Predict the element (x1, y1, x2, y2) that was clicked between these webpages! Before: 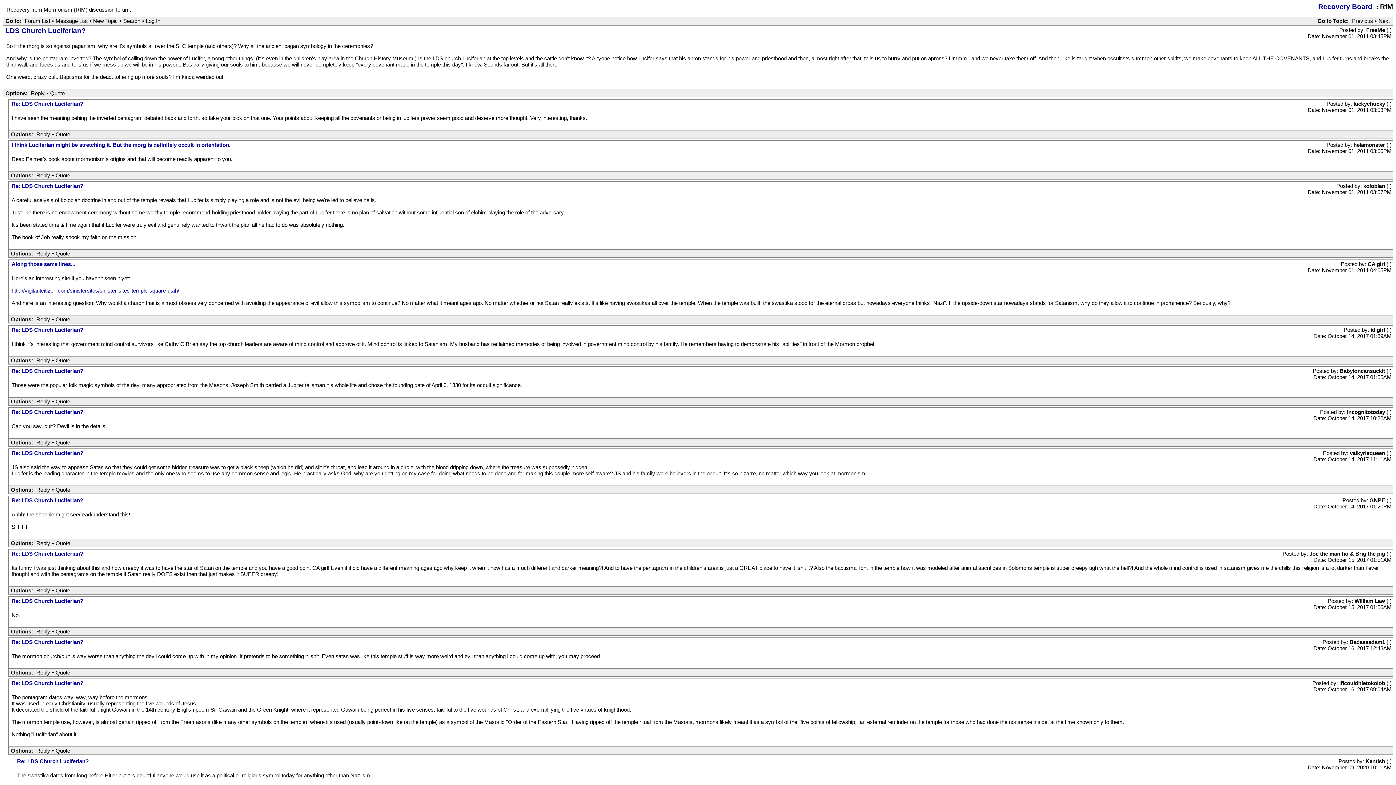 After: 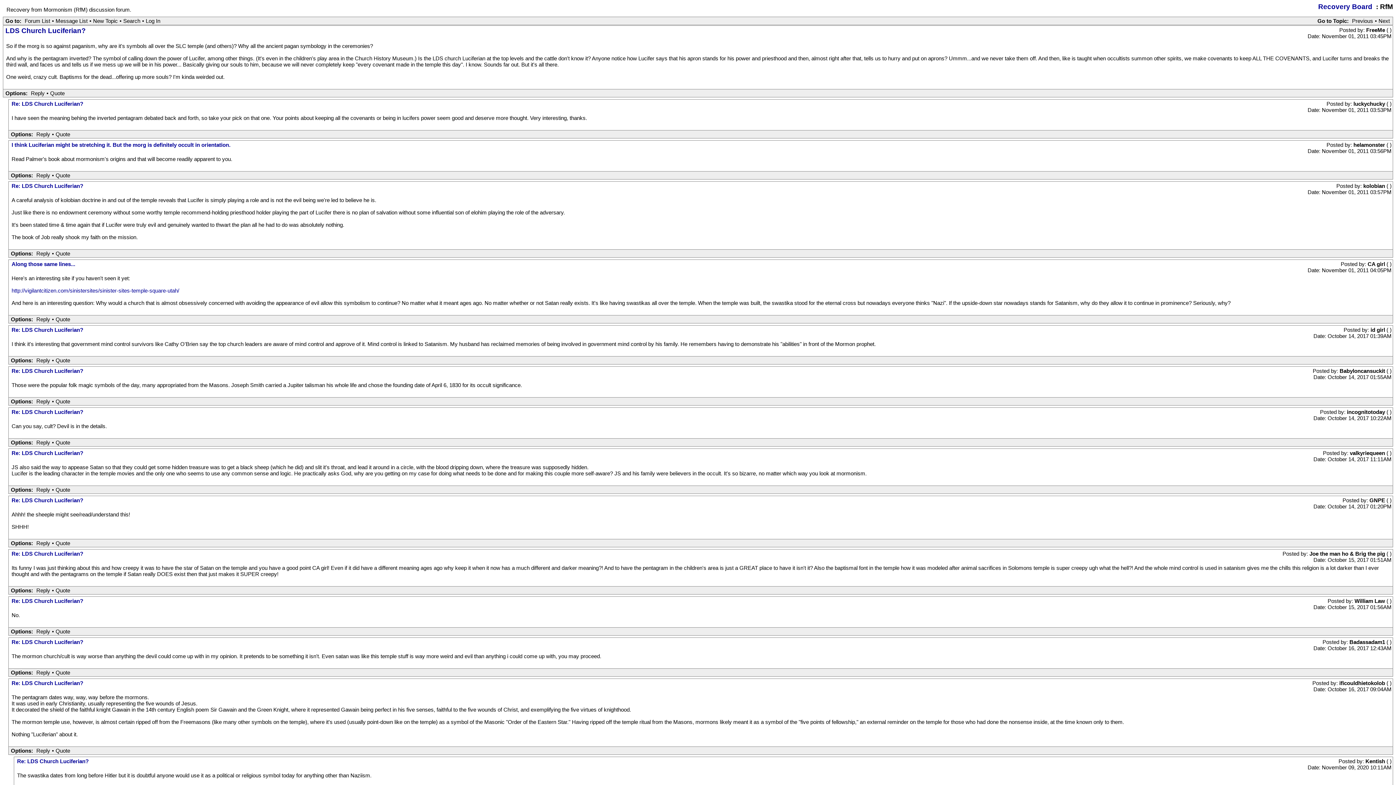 Action: bbox: (53, 250, 72, 257) label: Quote